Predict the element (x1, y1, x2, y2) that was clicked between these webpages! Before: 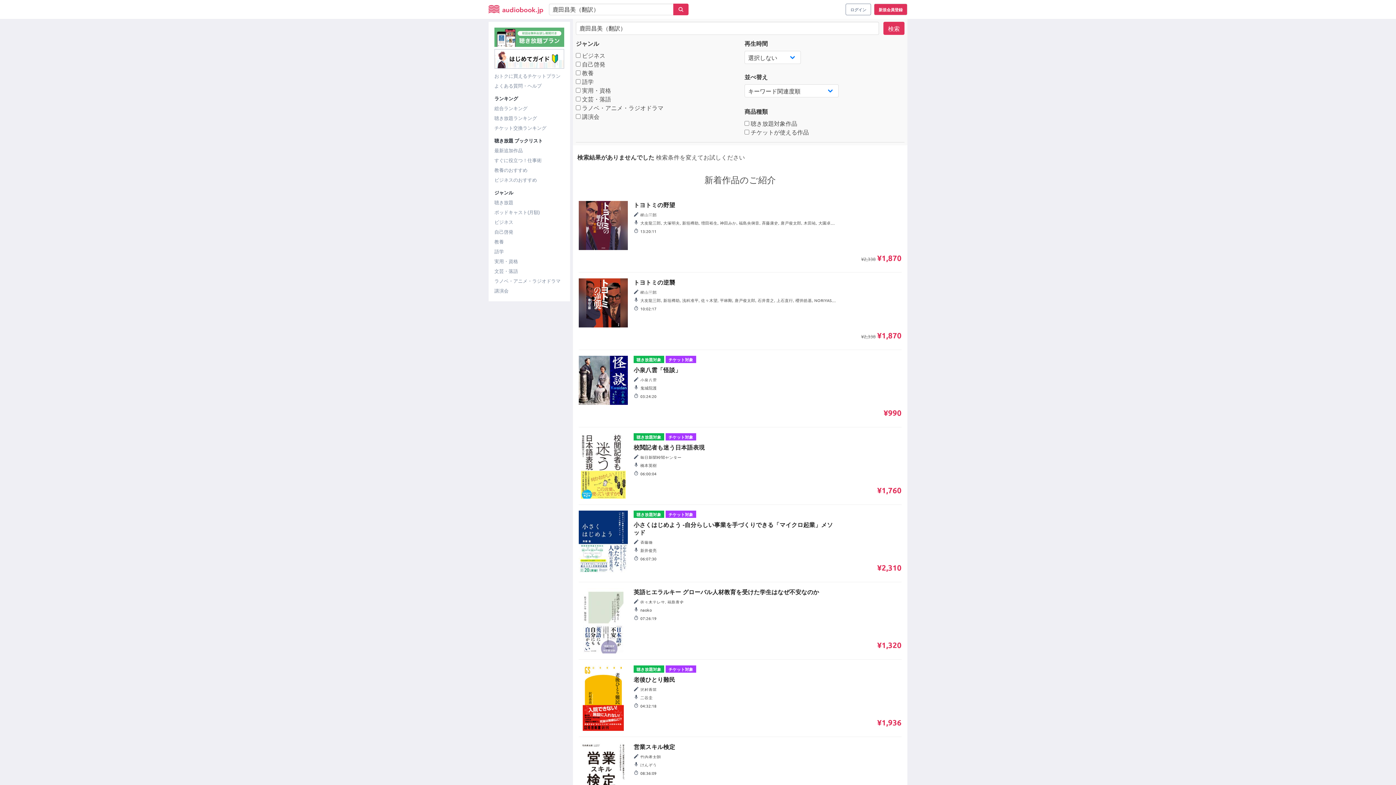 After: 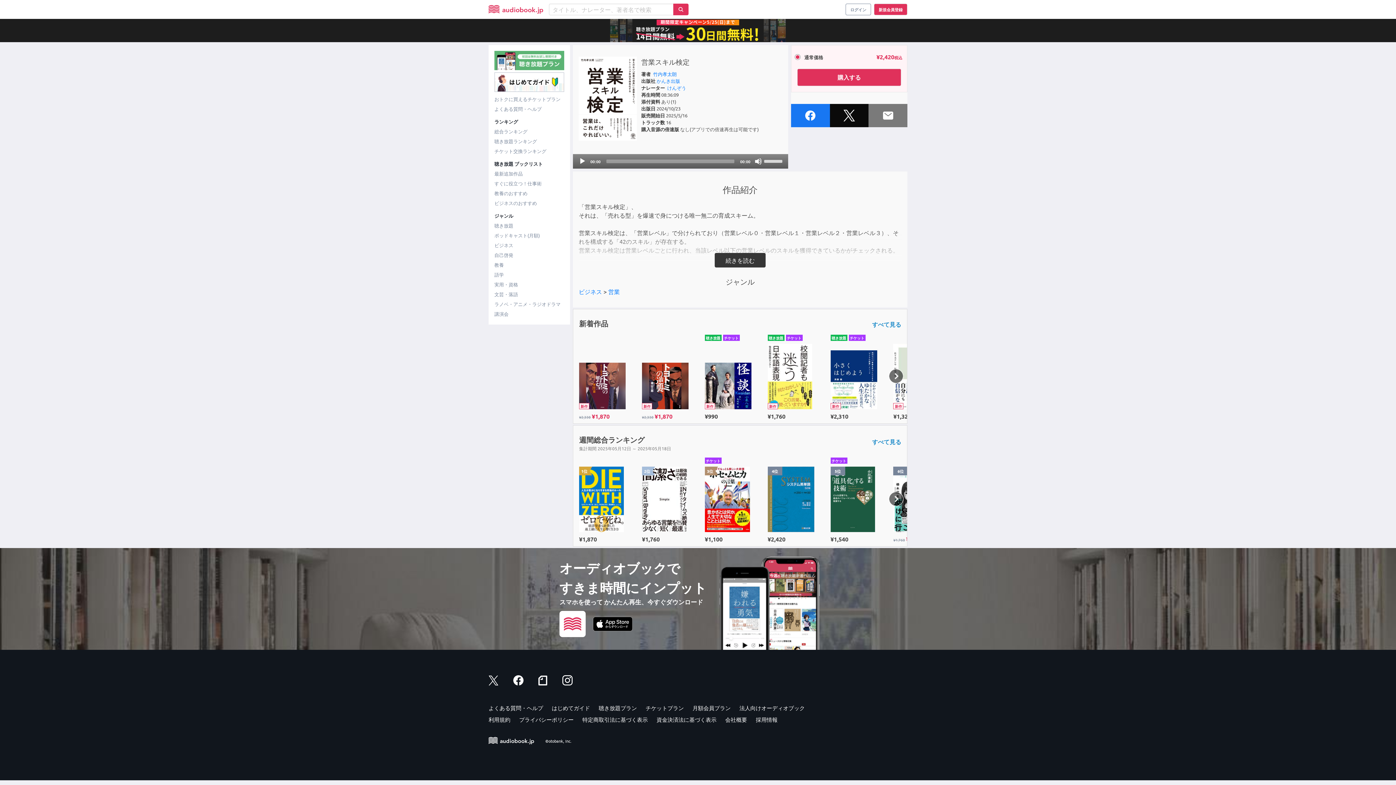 Action: bbox: (578, 743, 628, 808)